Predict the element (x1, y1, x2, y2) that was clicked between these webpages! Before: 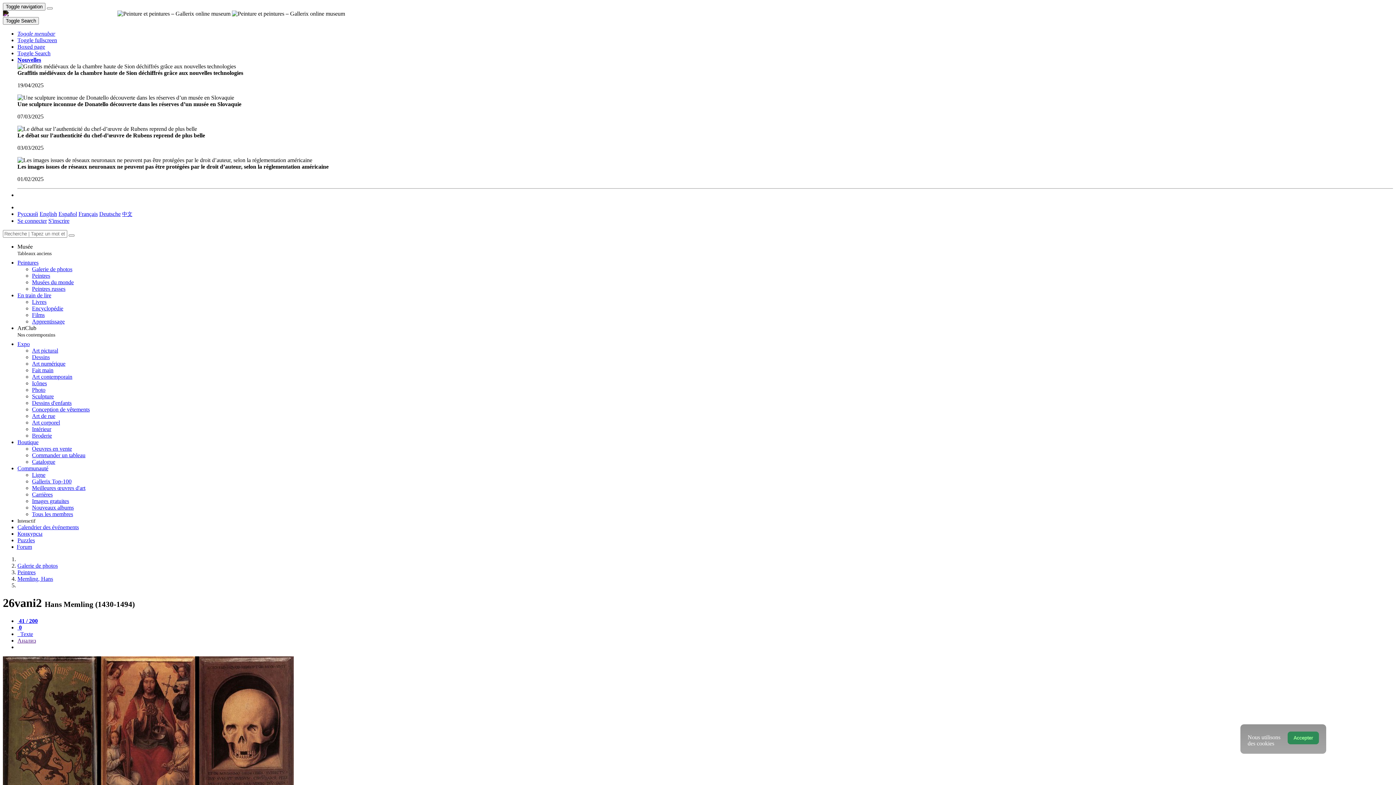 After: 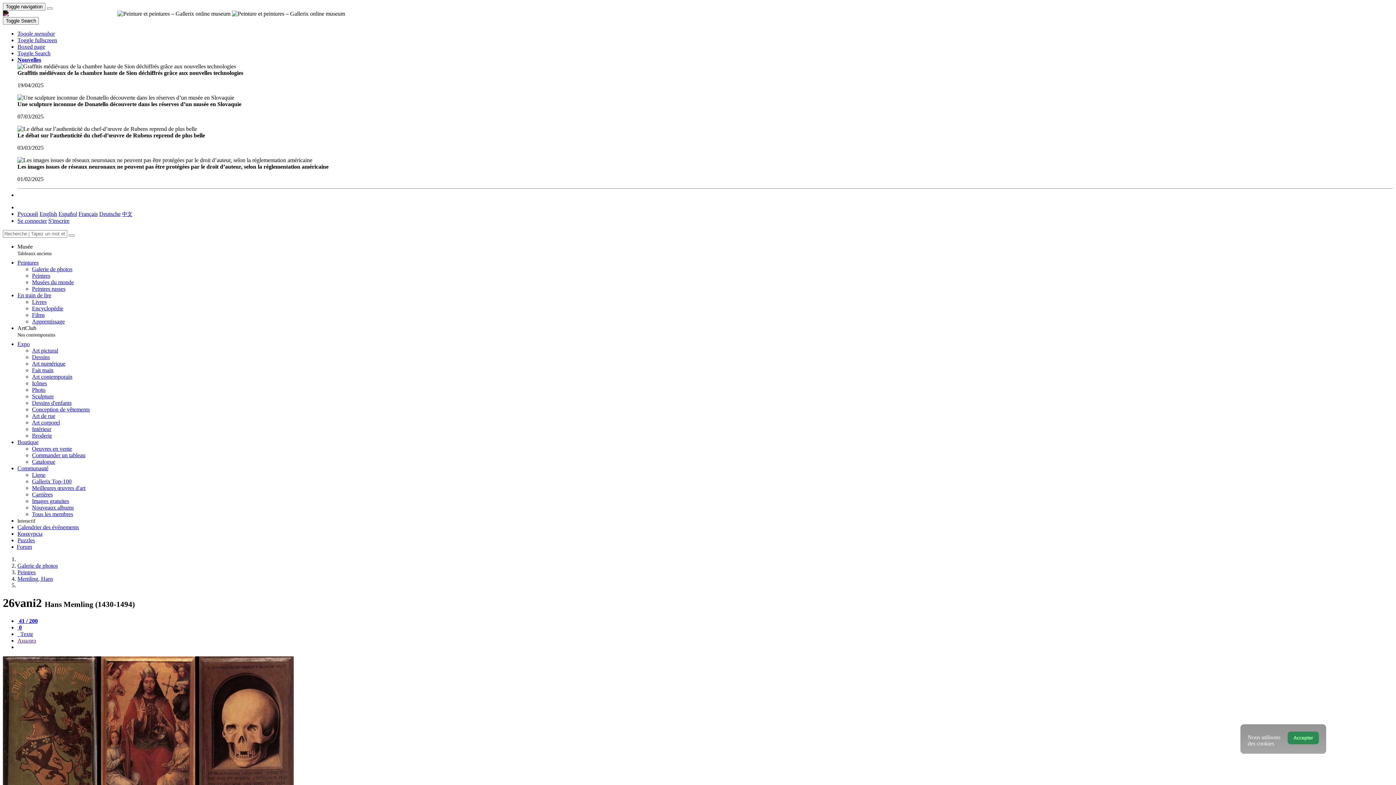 Action: bbox: (78, 210, 97, 217) label: Français